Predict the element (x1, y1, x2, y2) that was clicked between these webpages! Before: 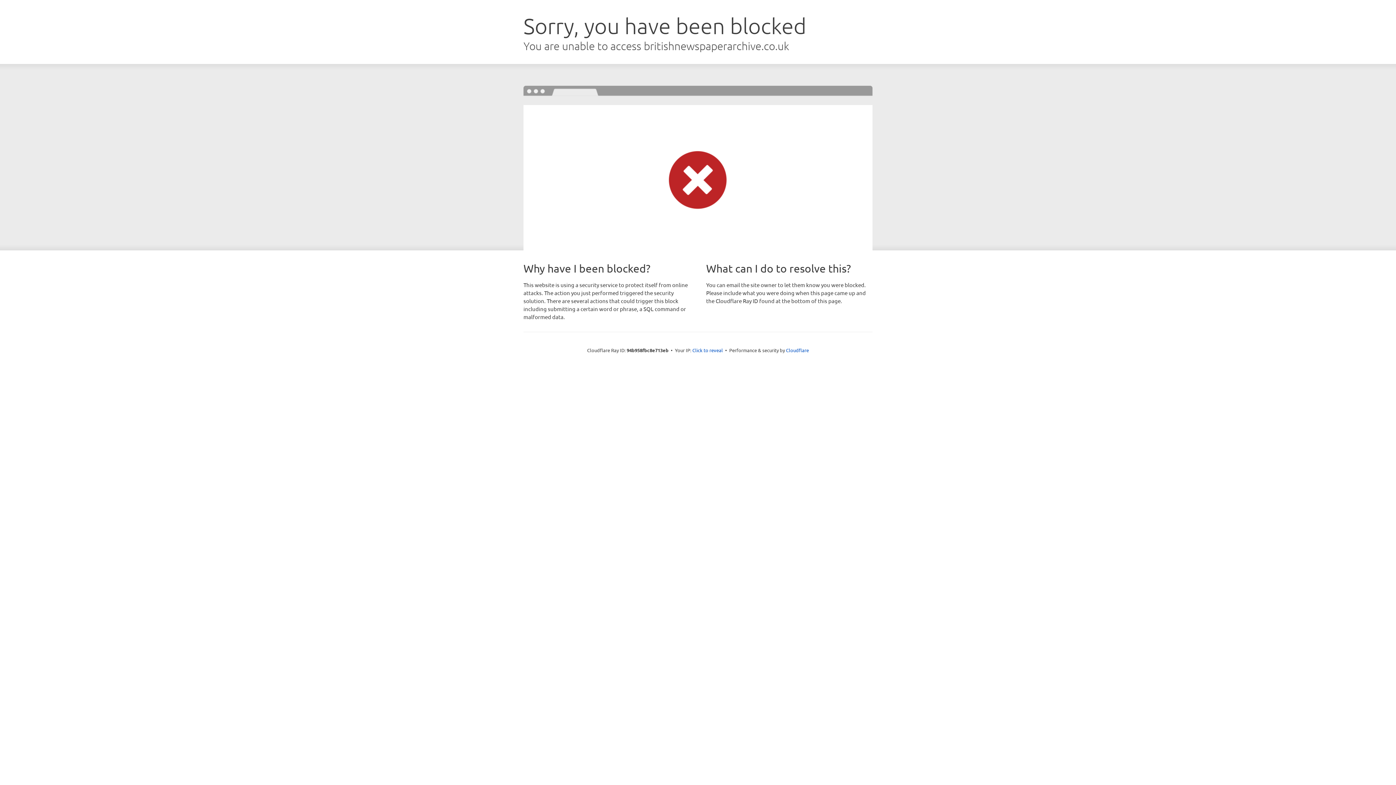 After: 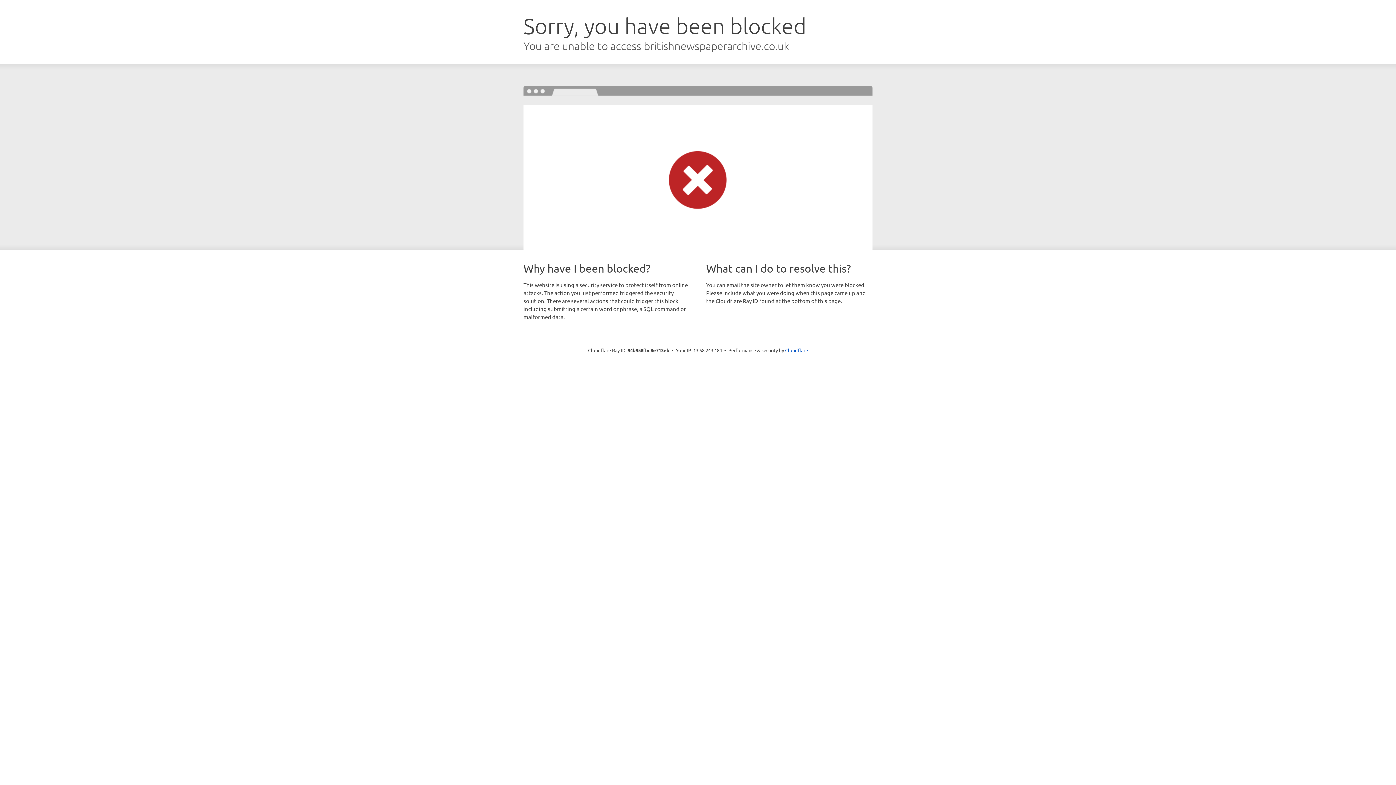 Action: label: Click to reveal bbox: (692, 346, 723, 353)